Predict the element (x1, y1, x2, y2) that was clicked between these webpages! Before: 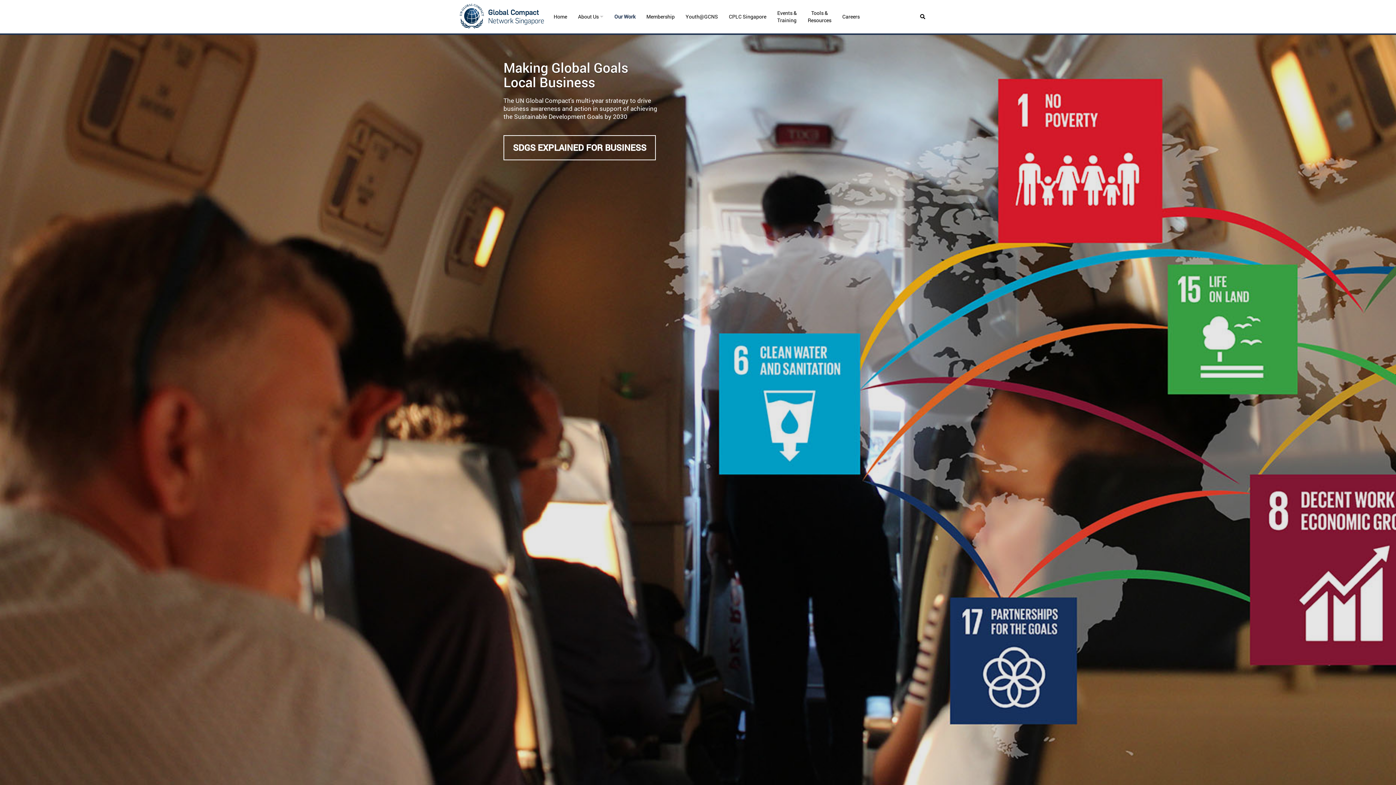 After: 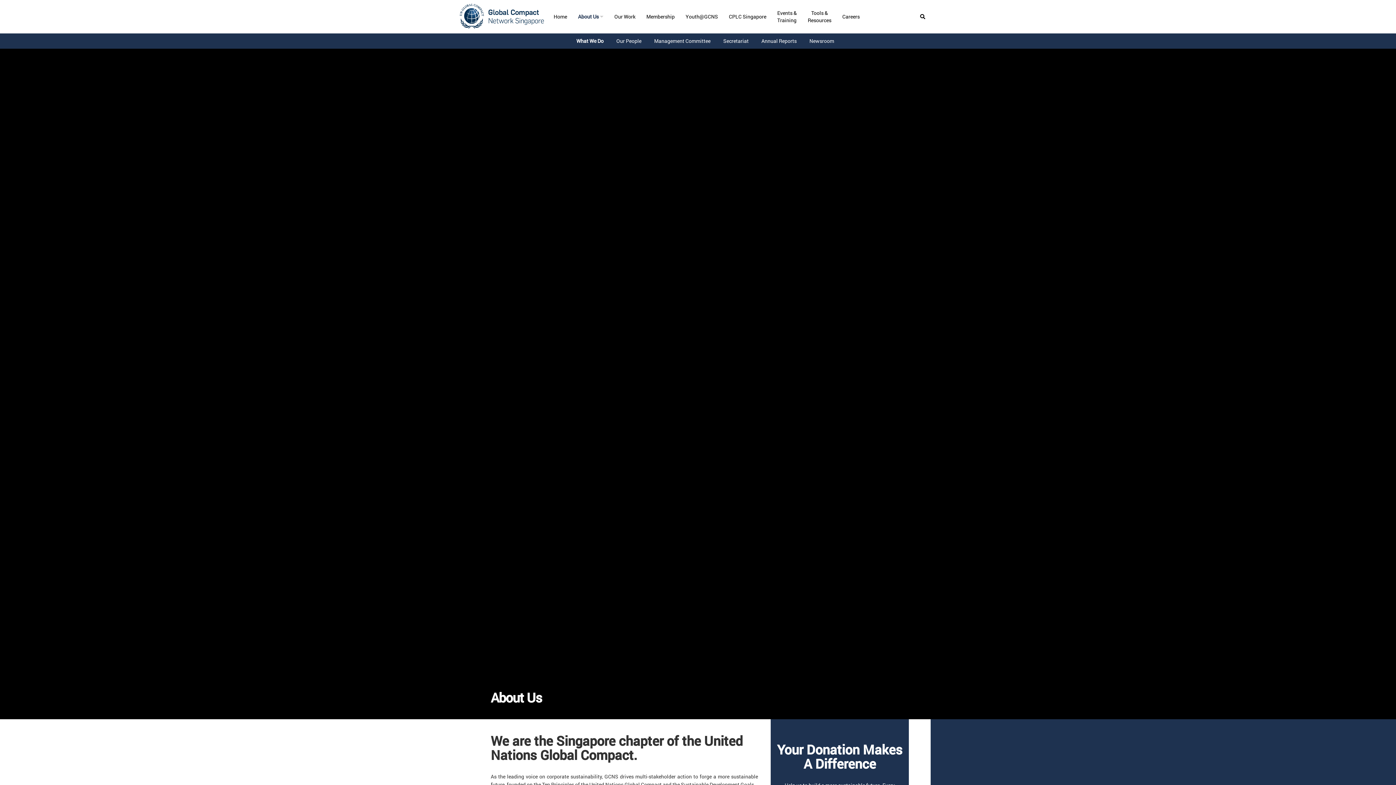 Action: bbox: (572, 0, 609, 33) label: About Us 